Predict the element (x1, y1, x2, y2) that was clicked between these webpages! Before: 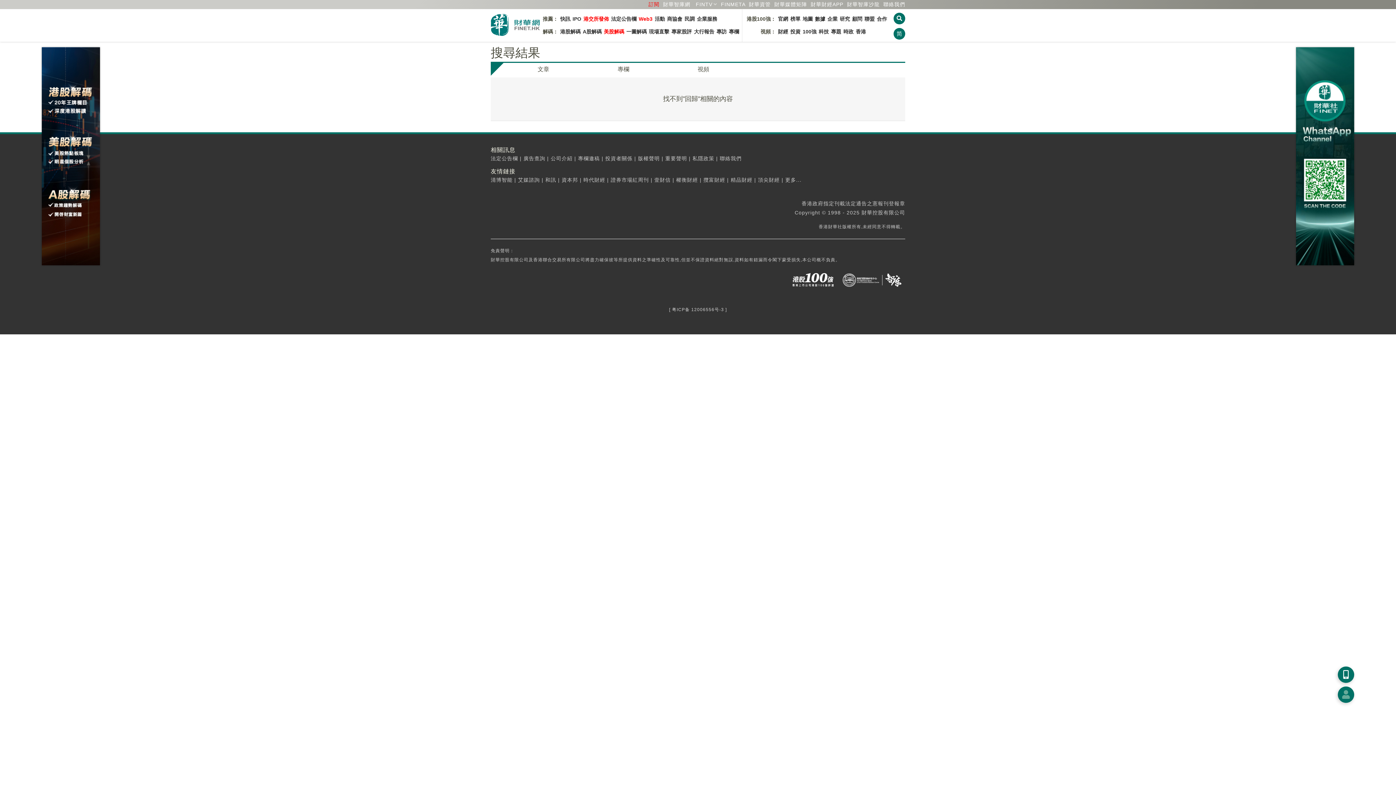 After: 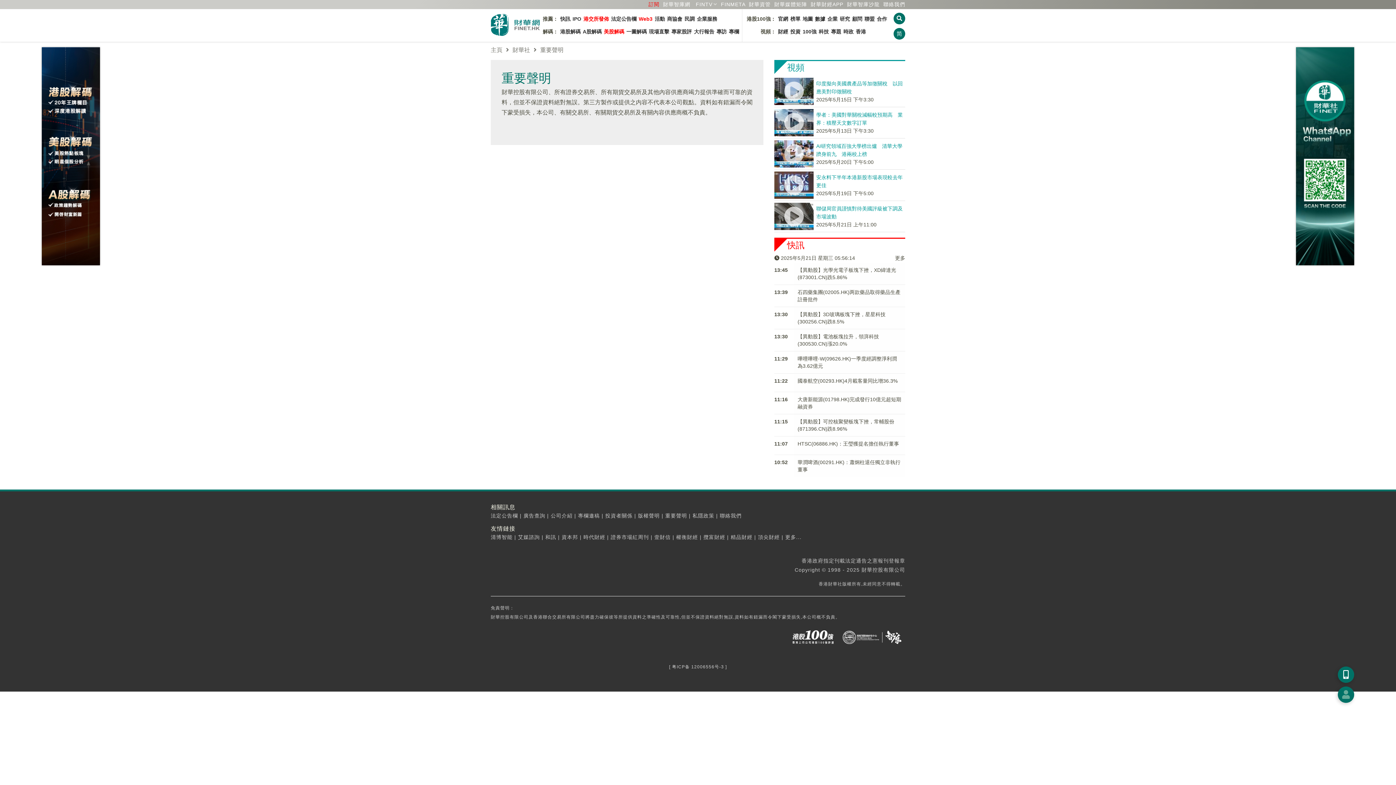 Action: label: 重要聲明 bbox: (665, 122, 687, 128)